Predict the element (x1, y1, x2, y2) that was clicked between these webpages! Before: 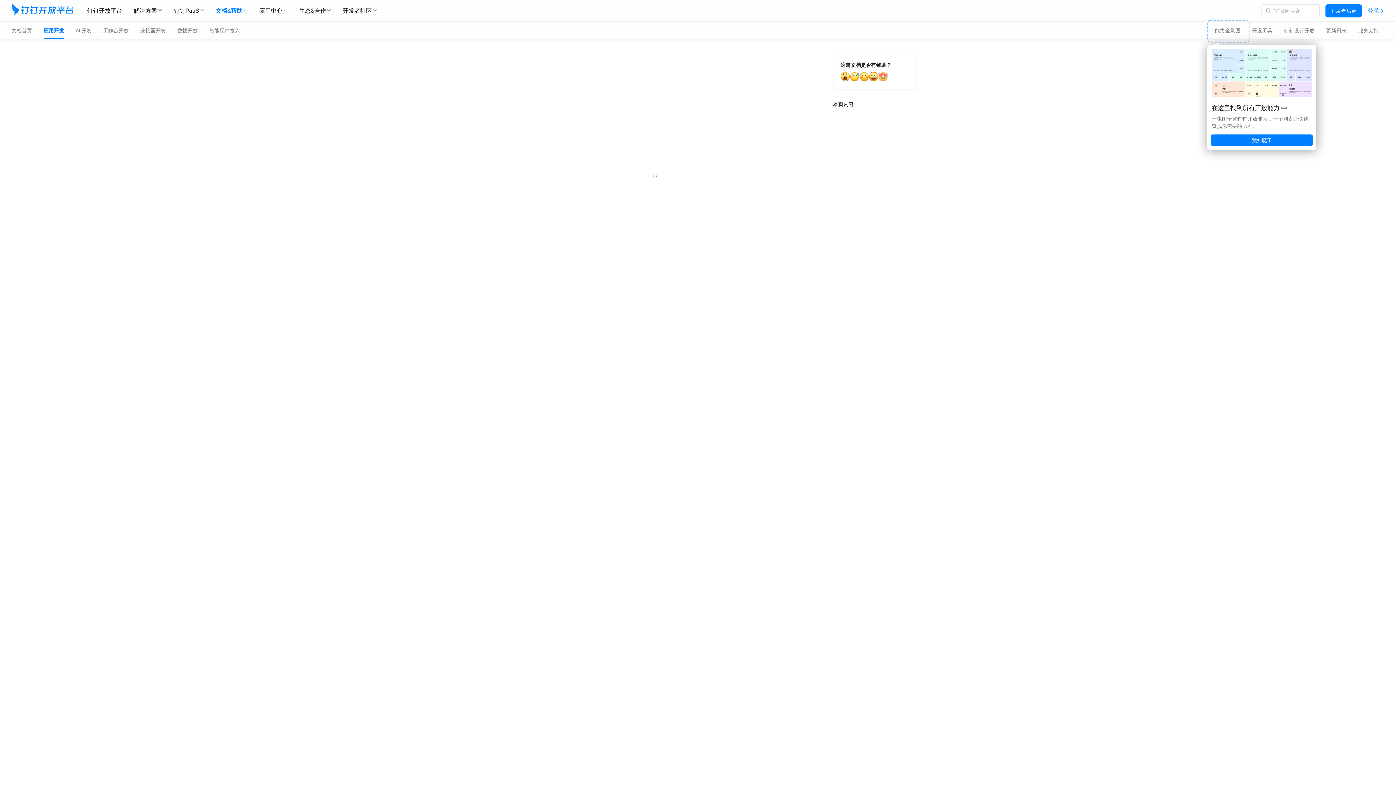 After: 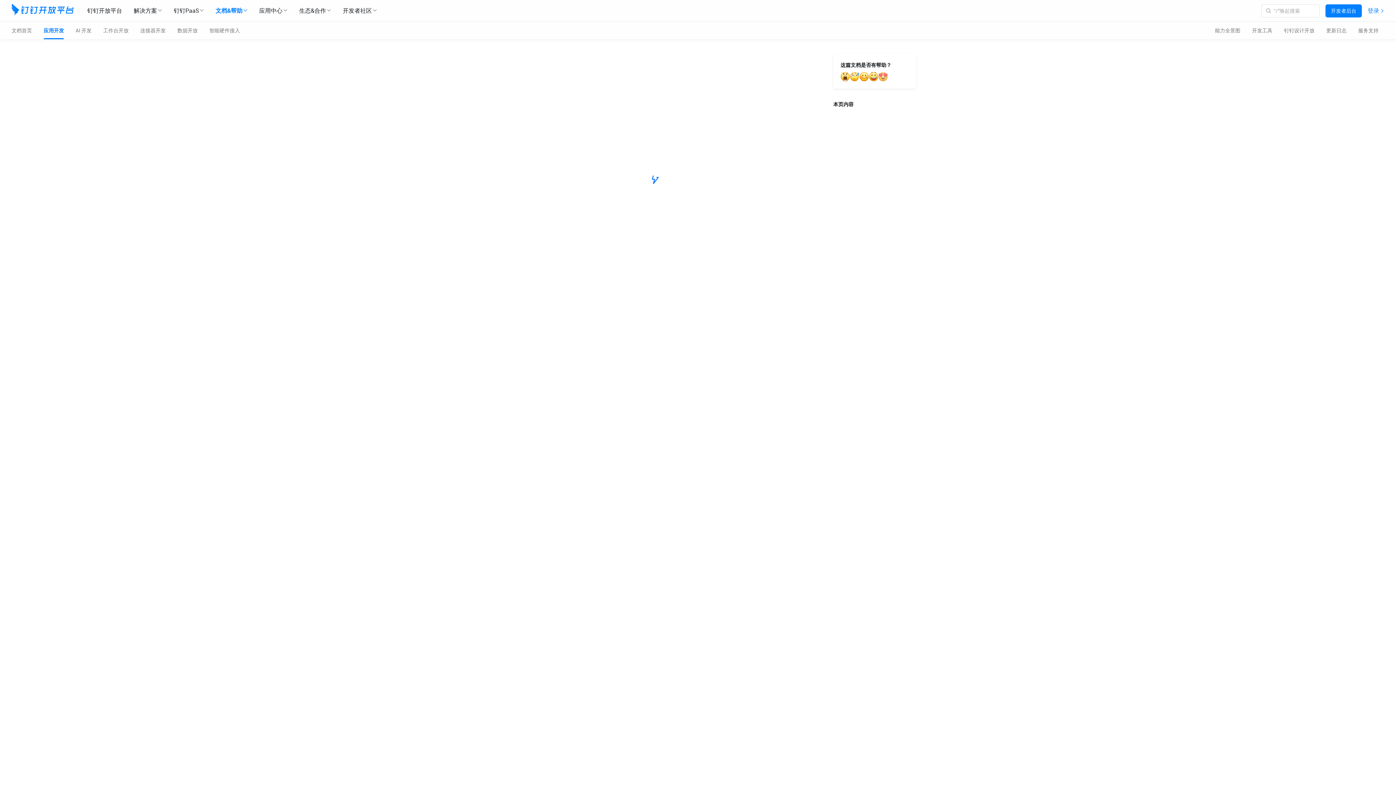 Action: bbox: (1211, 134, 1313, 146) label: 我知晓了